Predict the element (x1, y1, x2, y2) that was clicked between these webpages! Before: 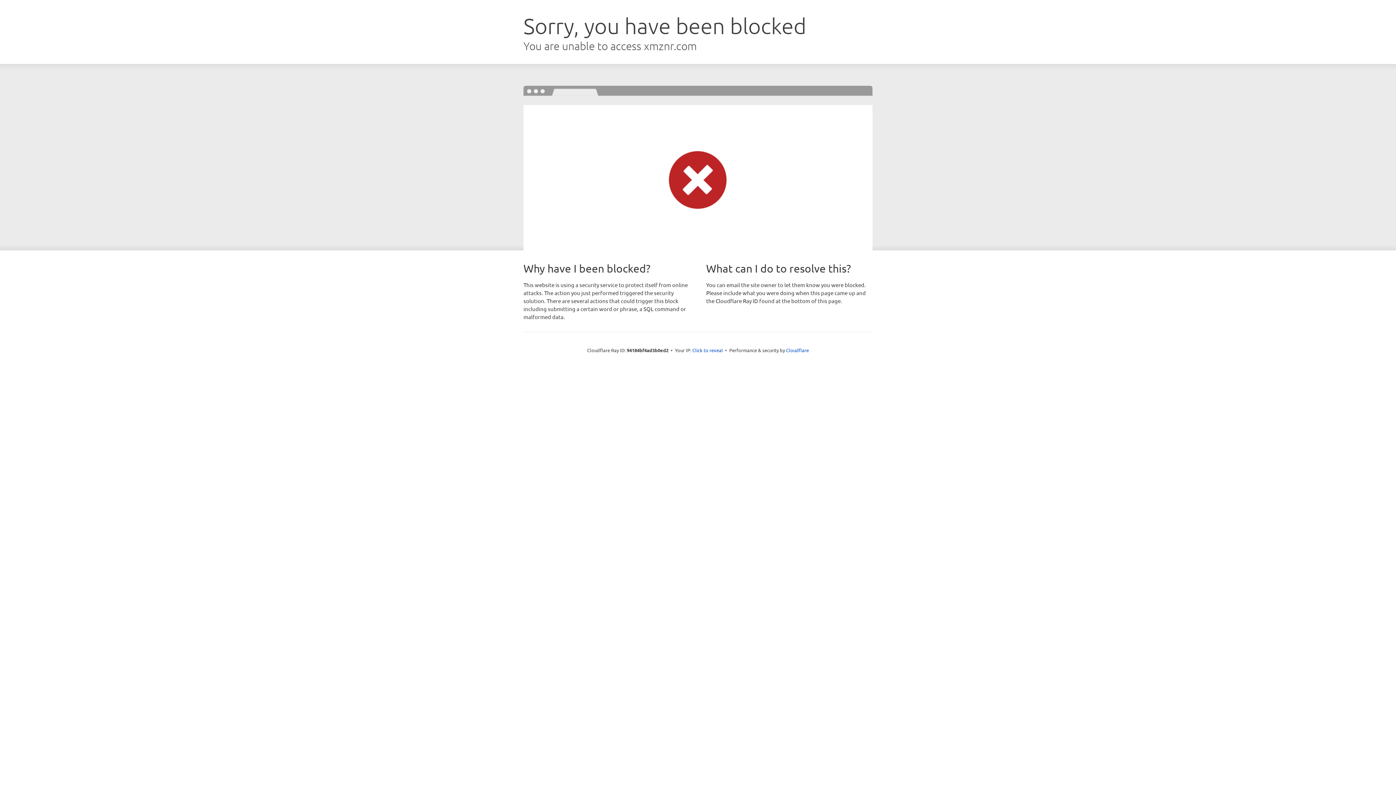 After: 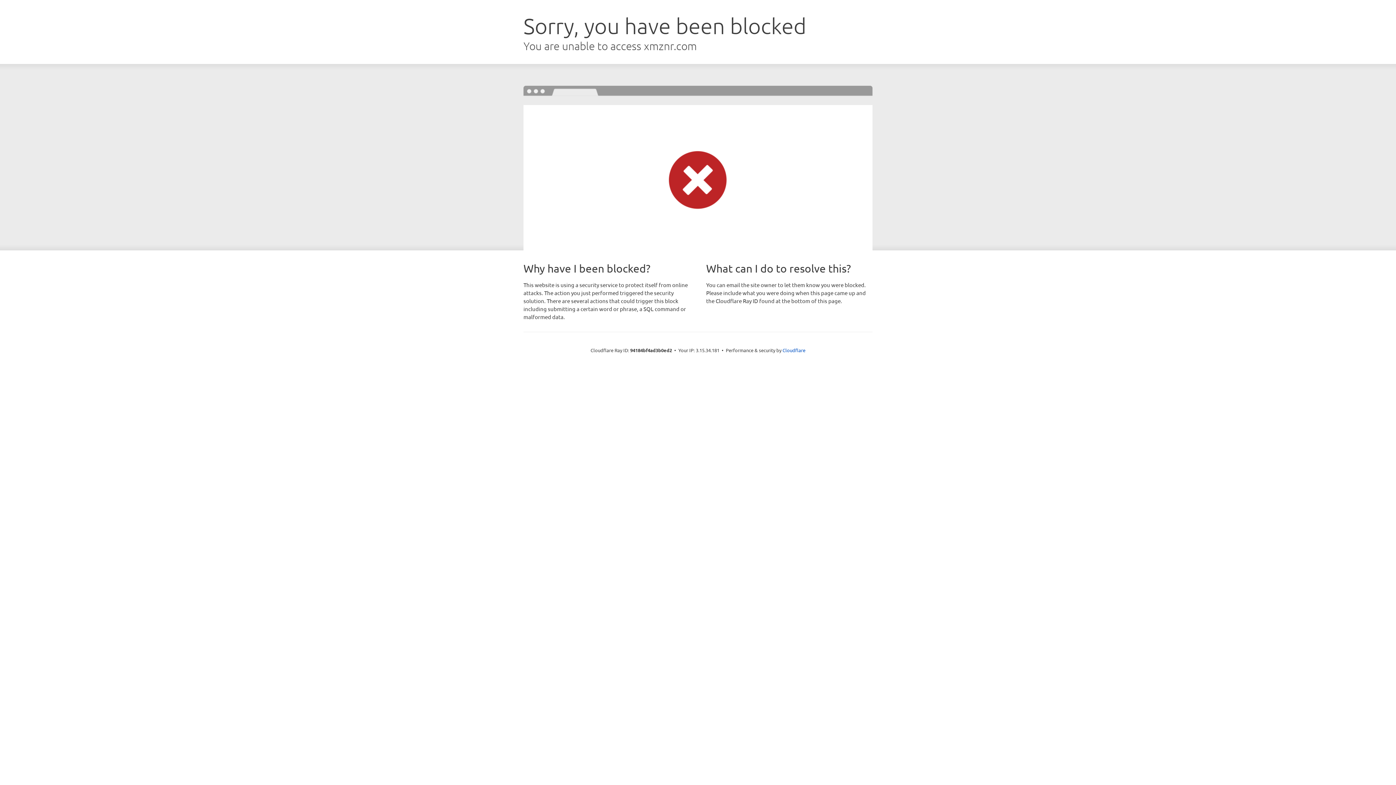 Action: label: Click to reveal bbox: (692, 346, 723, 353)